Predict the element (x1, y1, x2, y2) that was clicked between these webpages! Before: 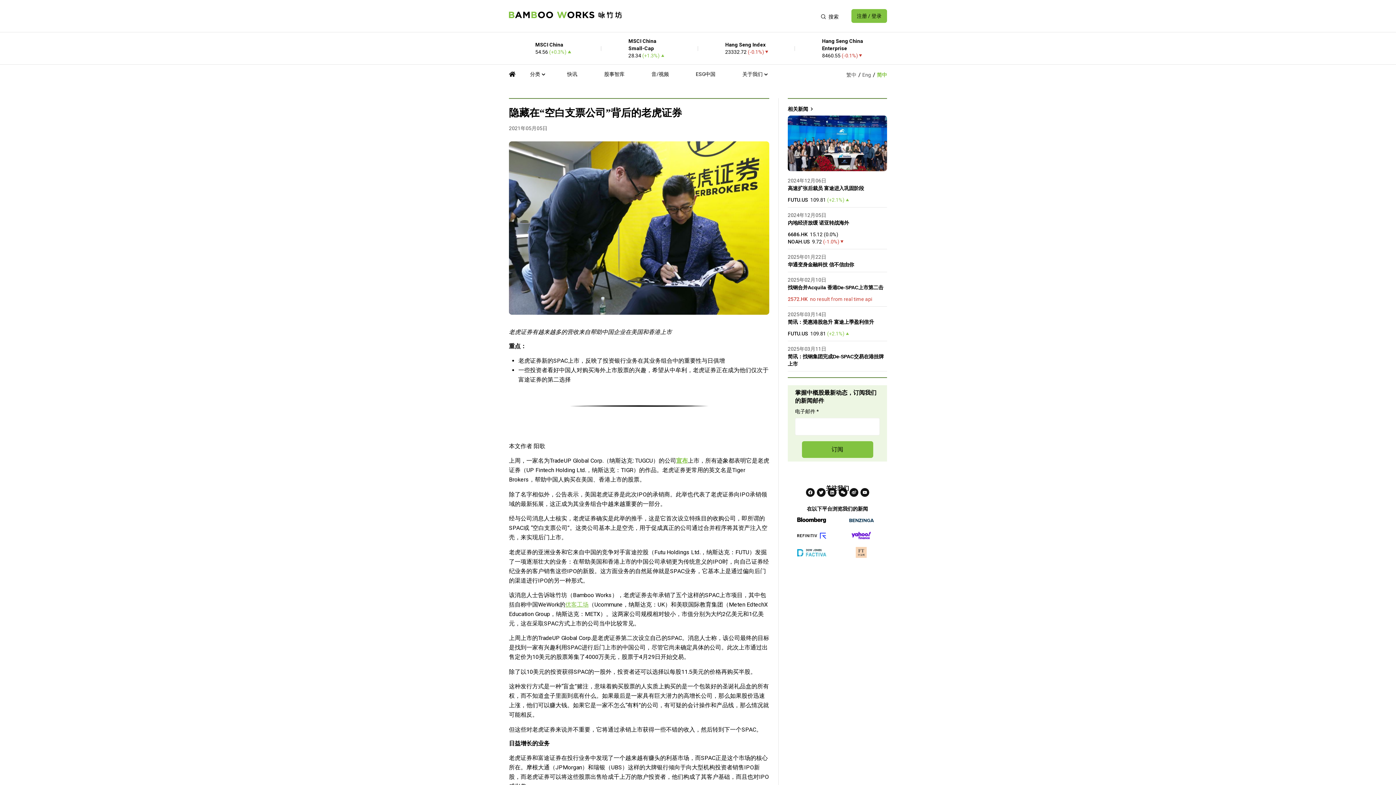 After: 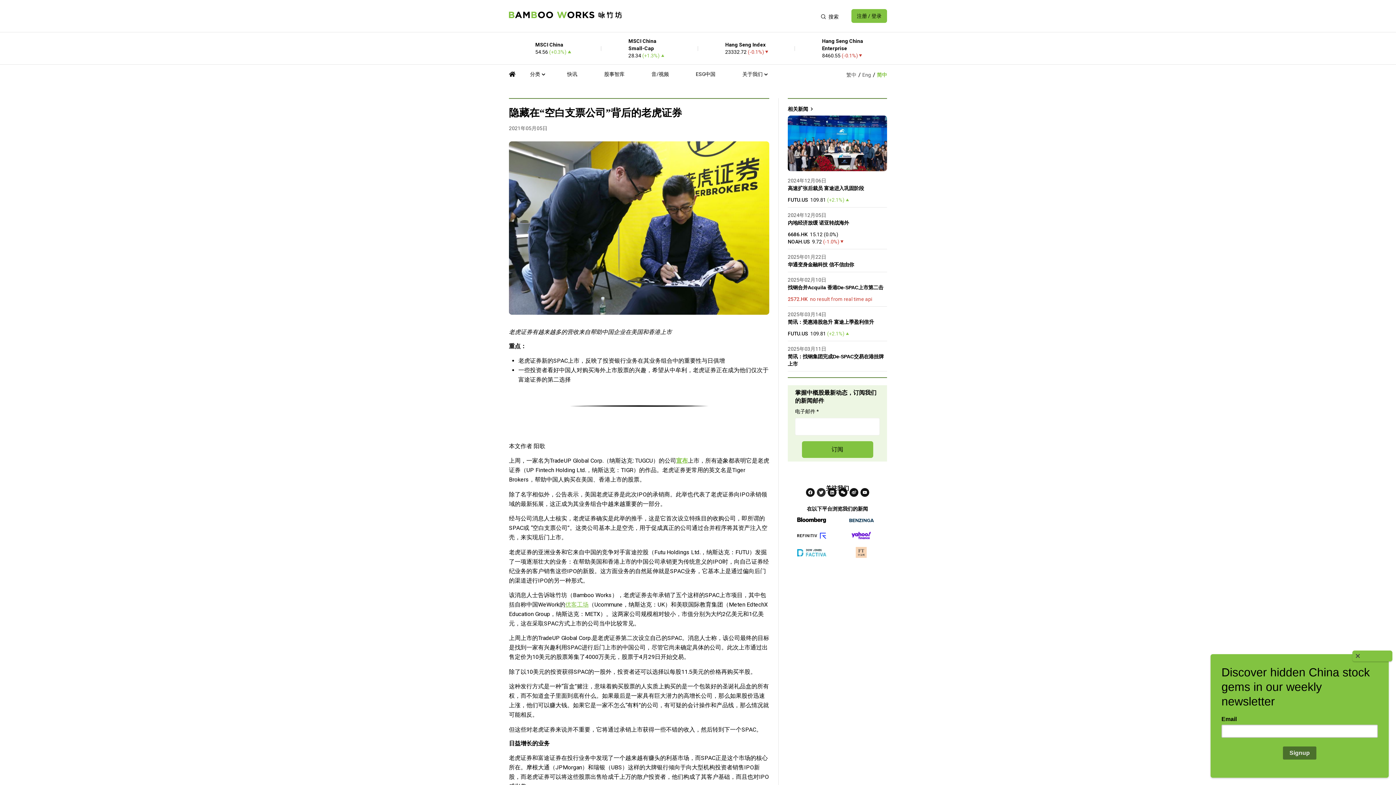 Action: label: Twitter bbox: (816, 488, 825, 497)